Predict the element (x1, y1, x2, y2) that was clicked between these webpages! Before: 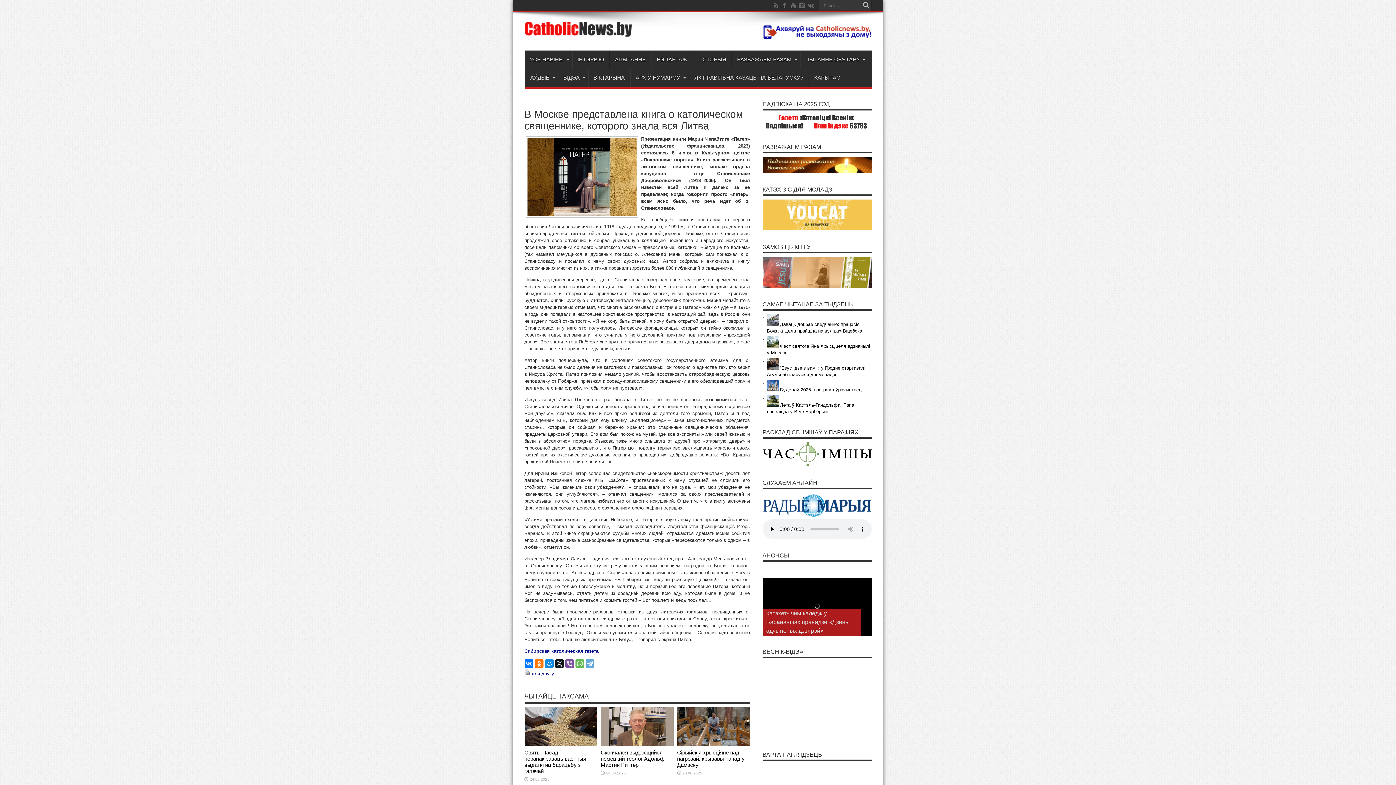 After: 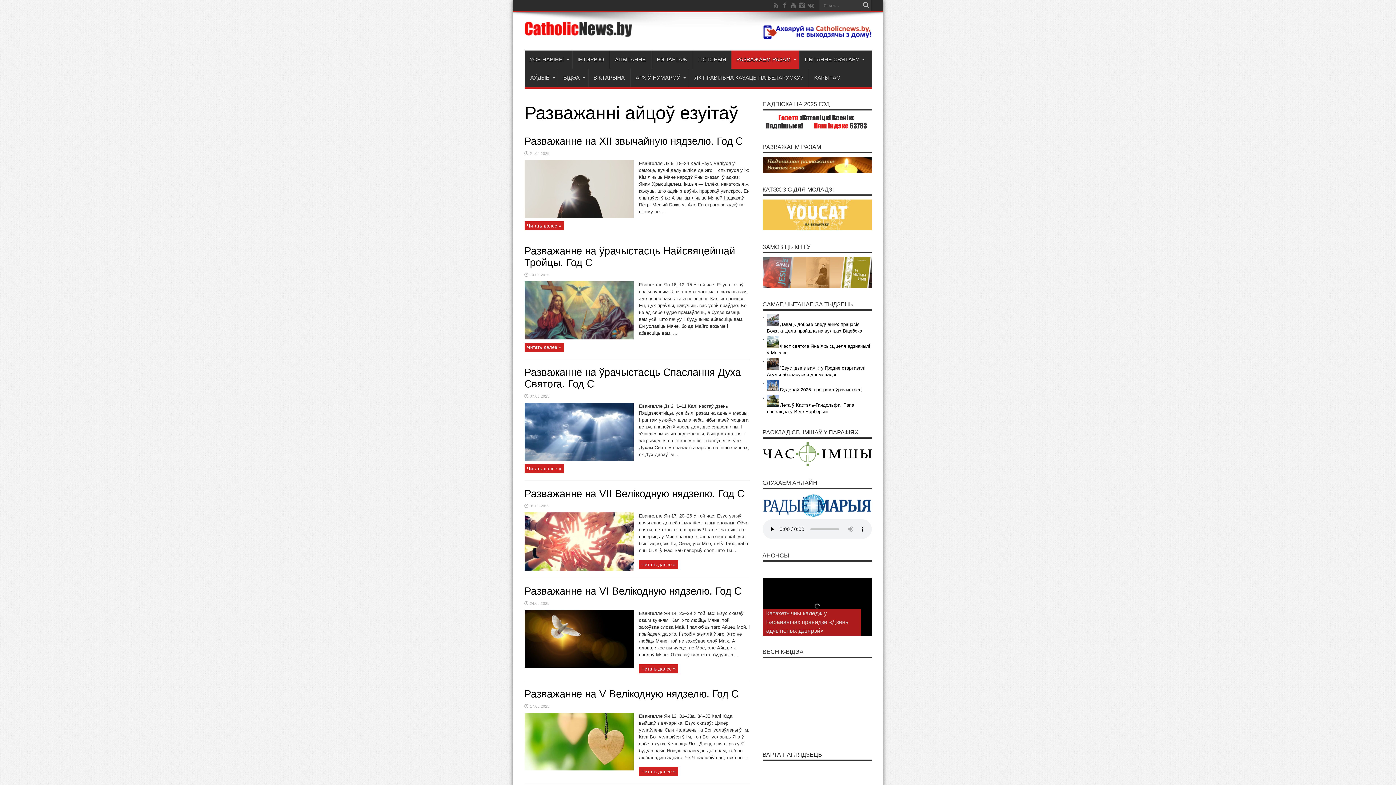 Action: bbox: (762, 168, 871, 174)